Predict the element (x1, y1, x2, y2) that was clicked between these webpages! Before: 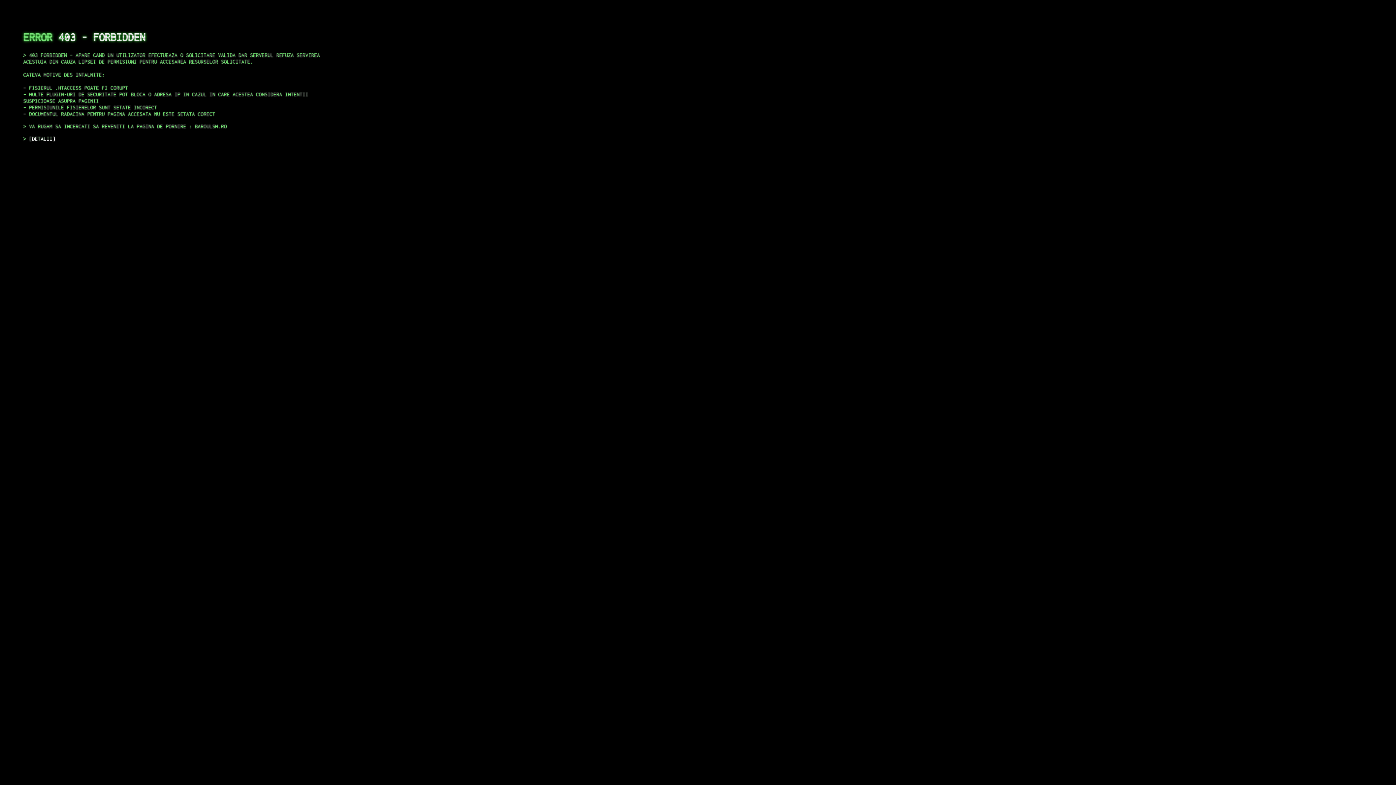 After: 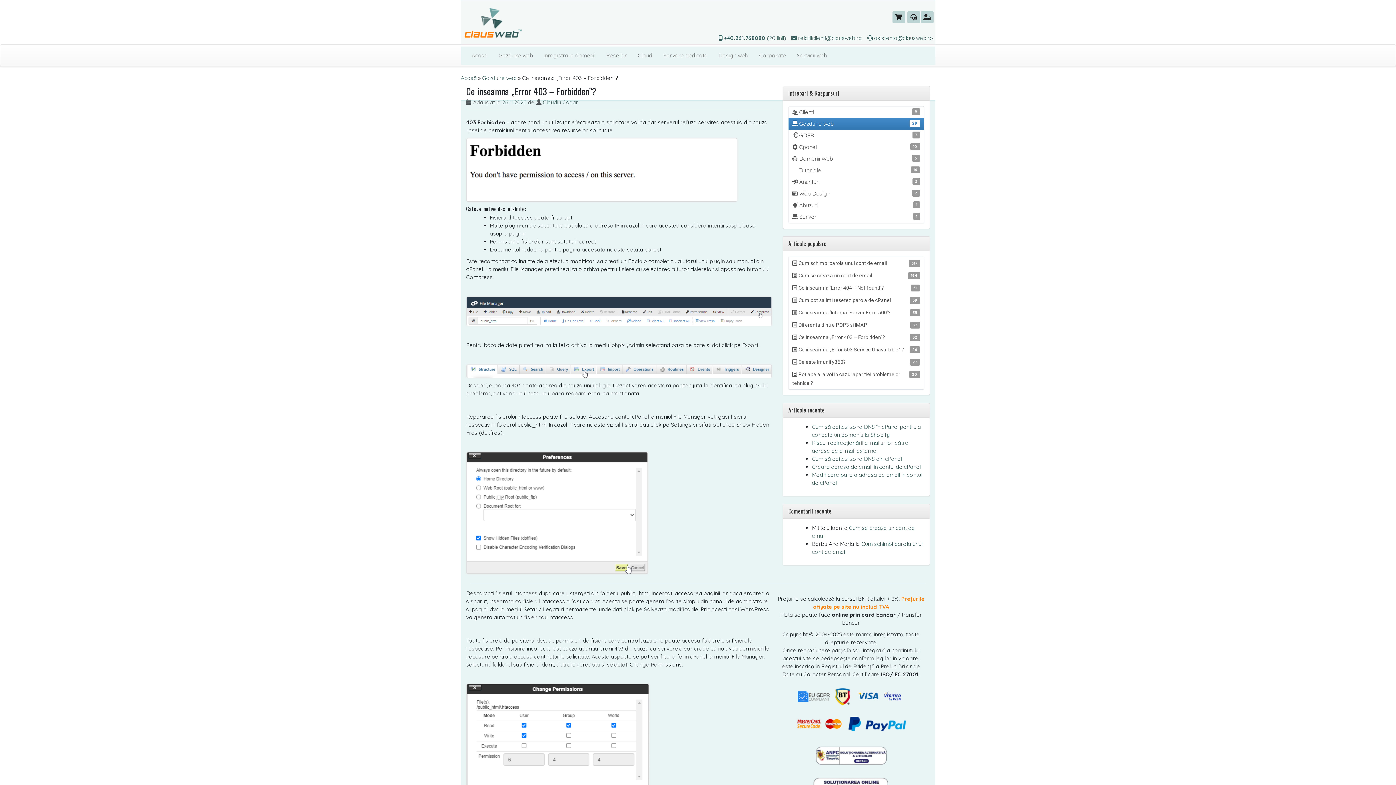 Action: bbox: (29, 135, 55, 141) label: DETALII